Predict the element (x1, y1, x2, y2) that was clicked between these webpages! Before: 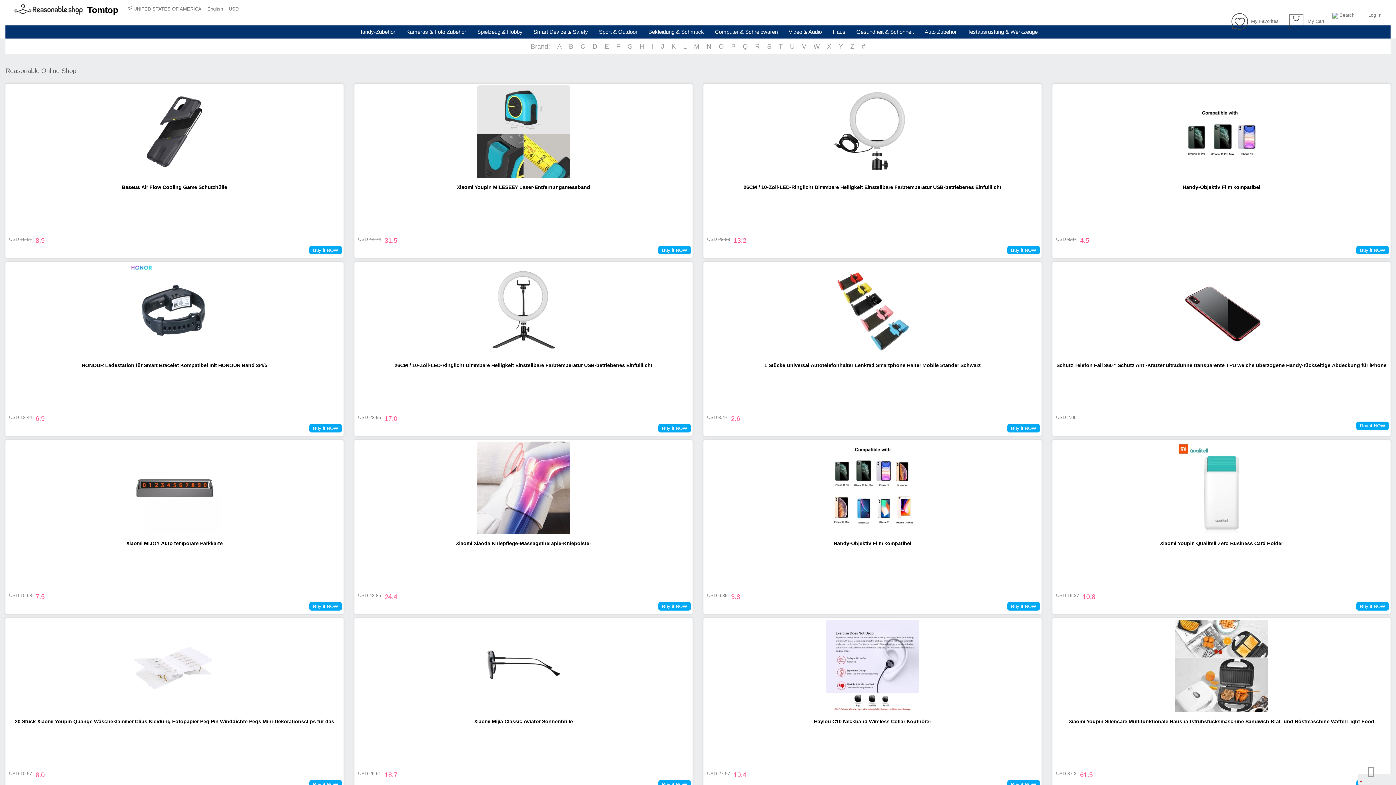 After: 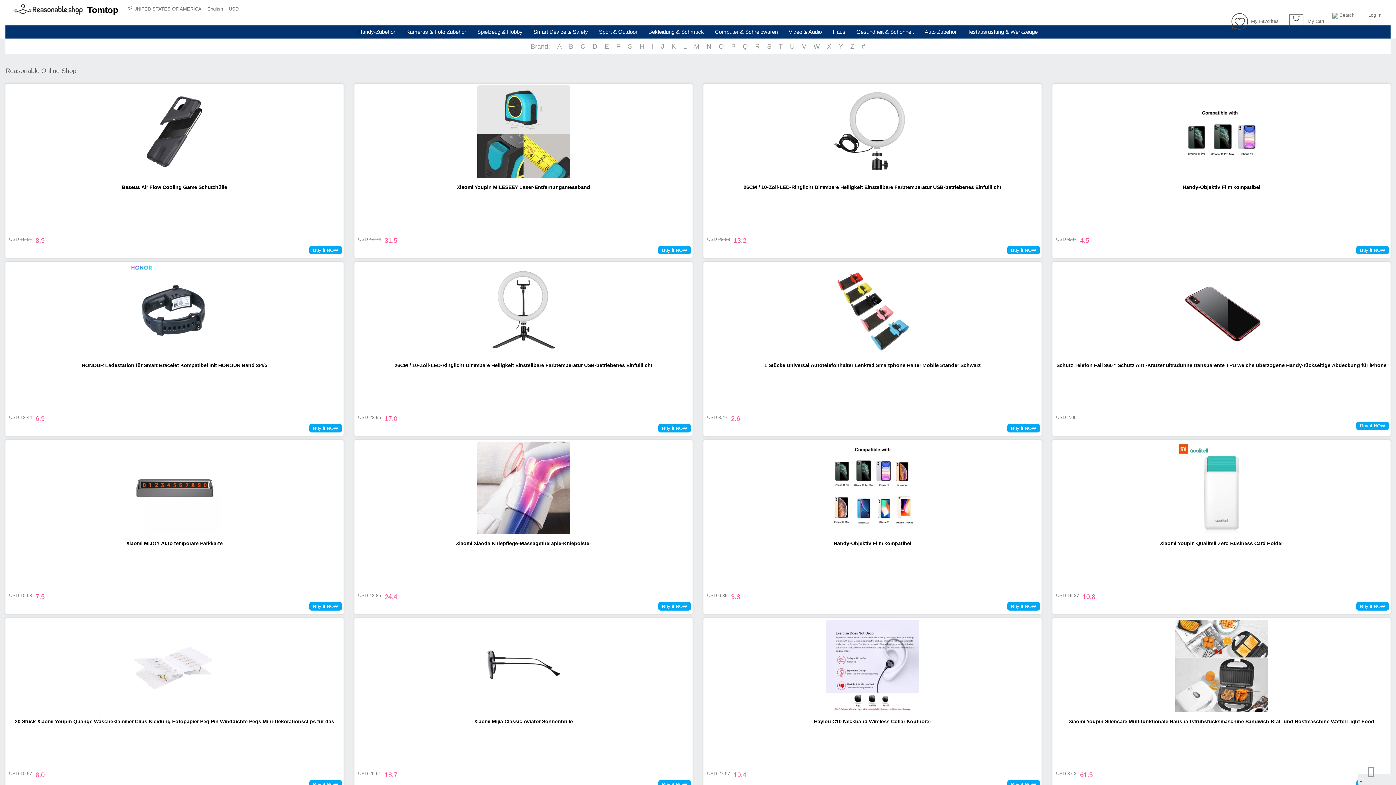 Action: label: Xiaomi Youpin MiLESEEY Laser-Entfernungsmessband bbox: (356, 178, 690, 196)